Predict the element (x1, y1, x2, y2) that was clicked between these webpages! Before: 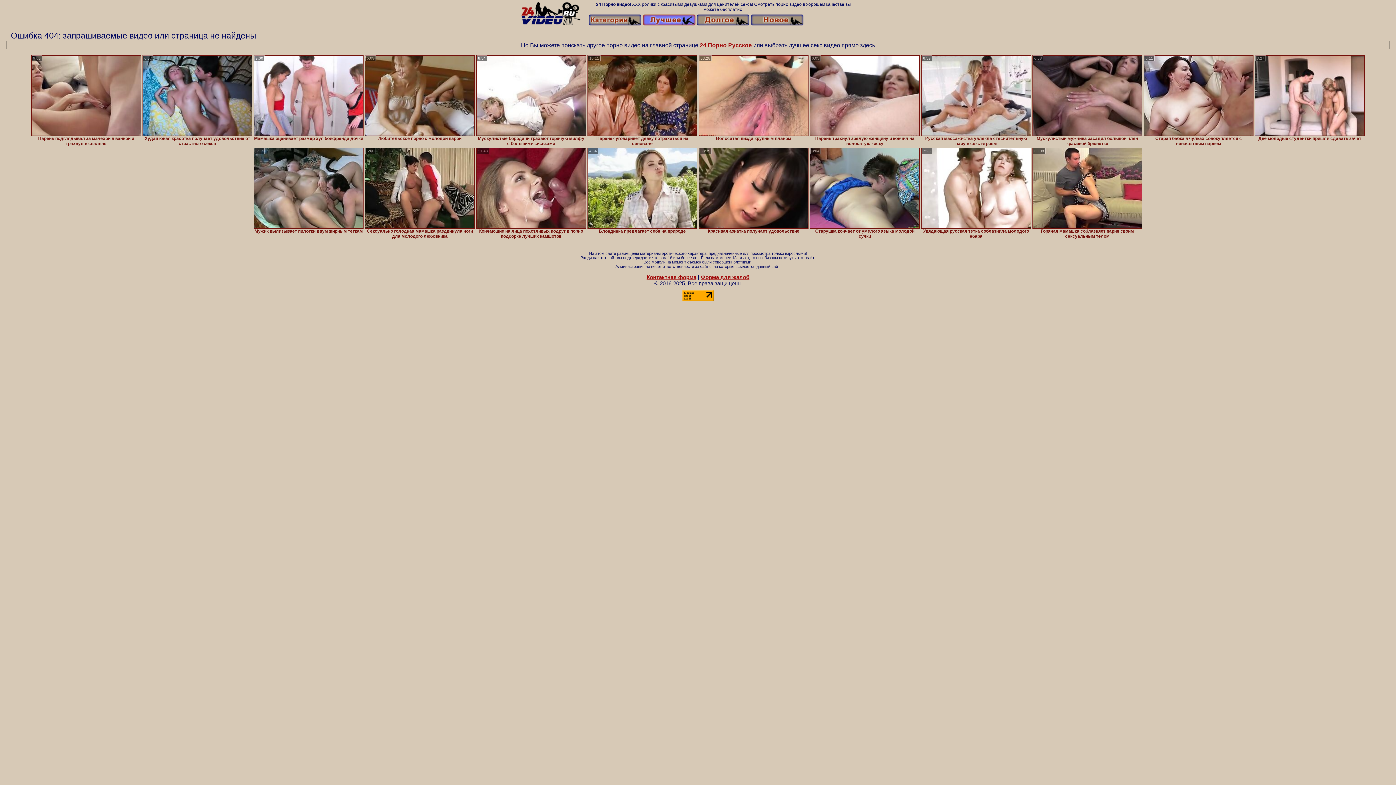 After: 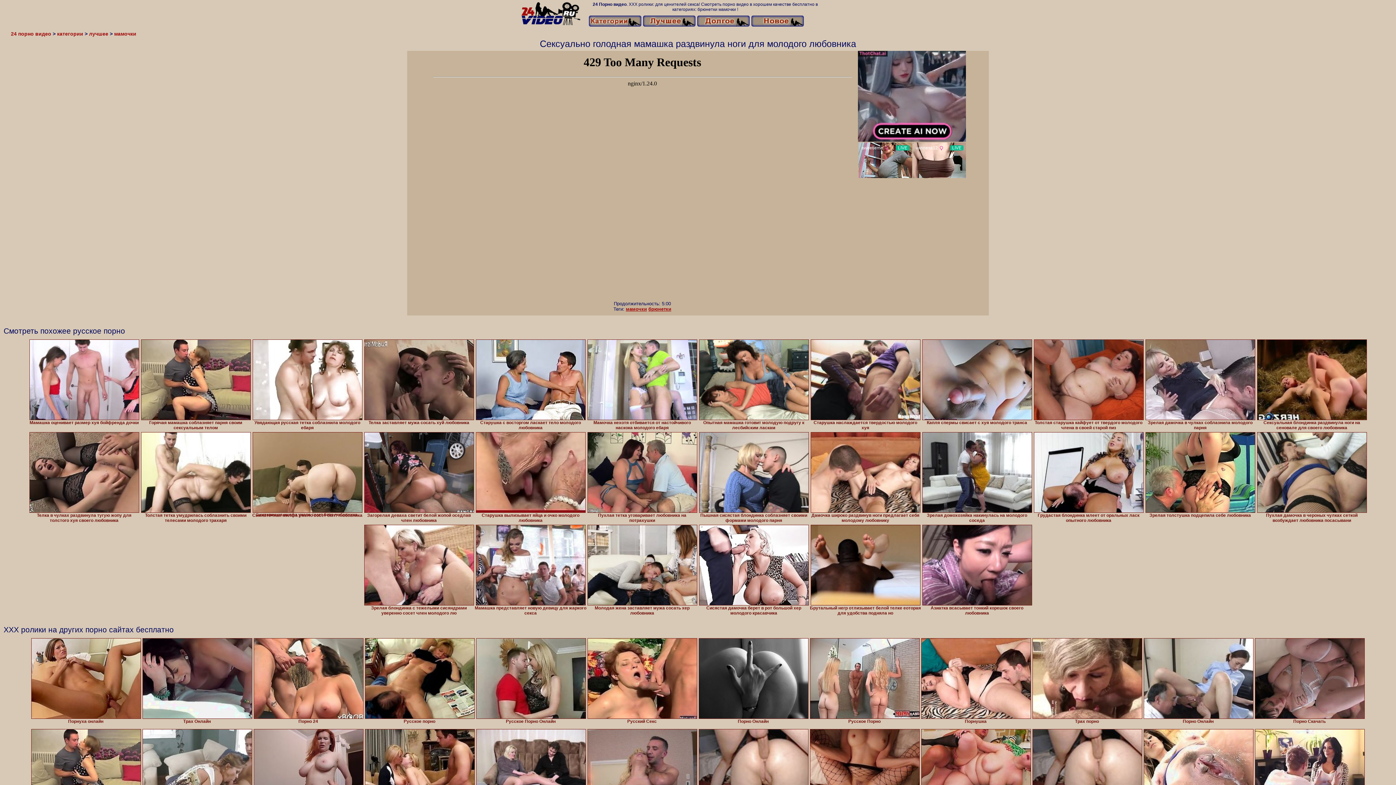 Action: label: Сексуально голодная мамашка раздвинула ноги для молодого любовника bbox: (365, 148, 474, 240)